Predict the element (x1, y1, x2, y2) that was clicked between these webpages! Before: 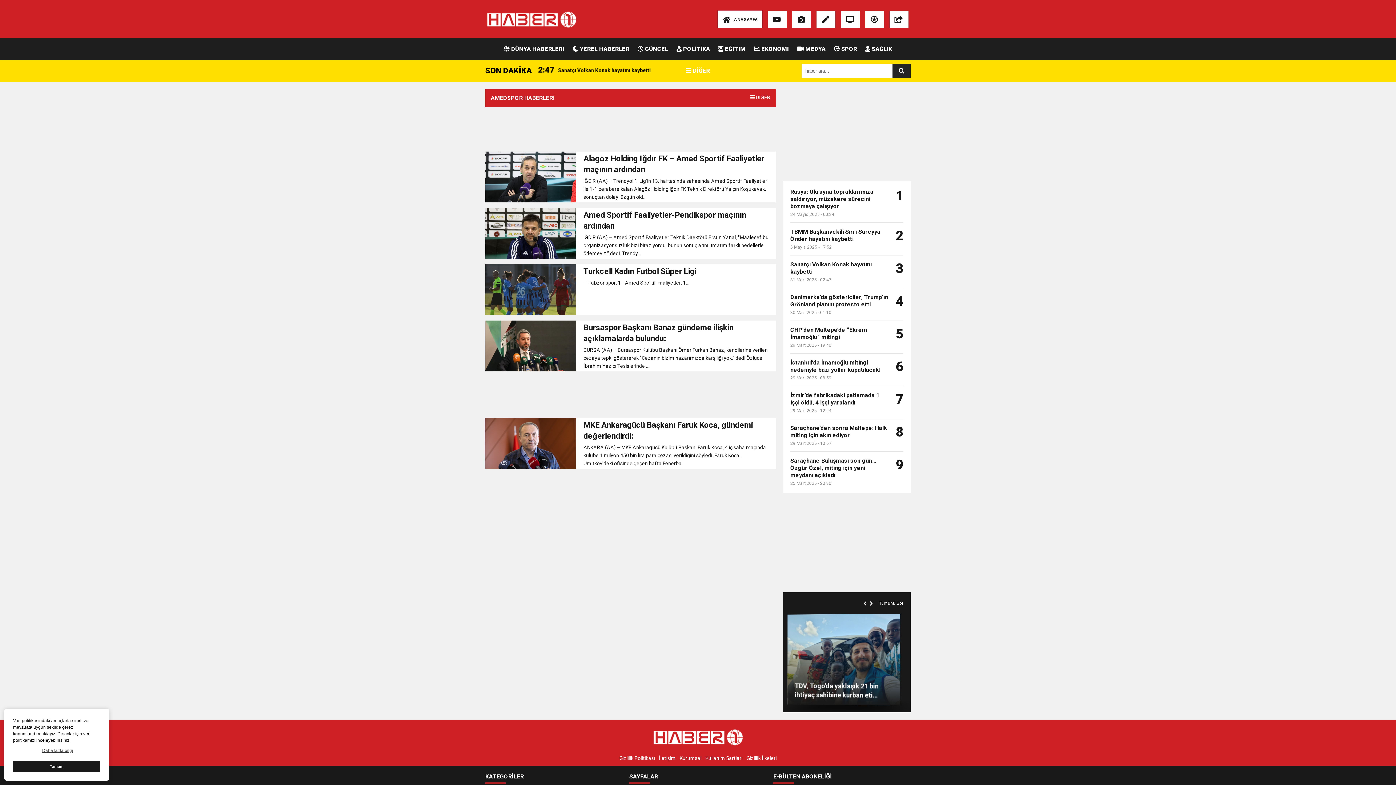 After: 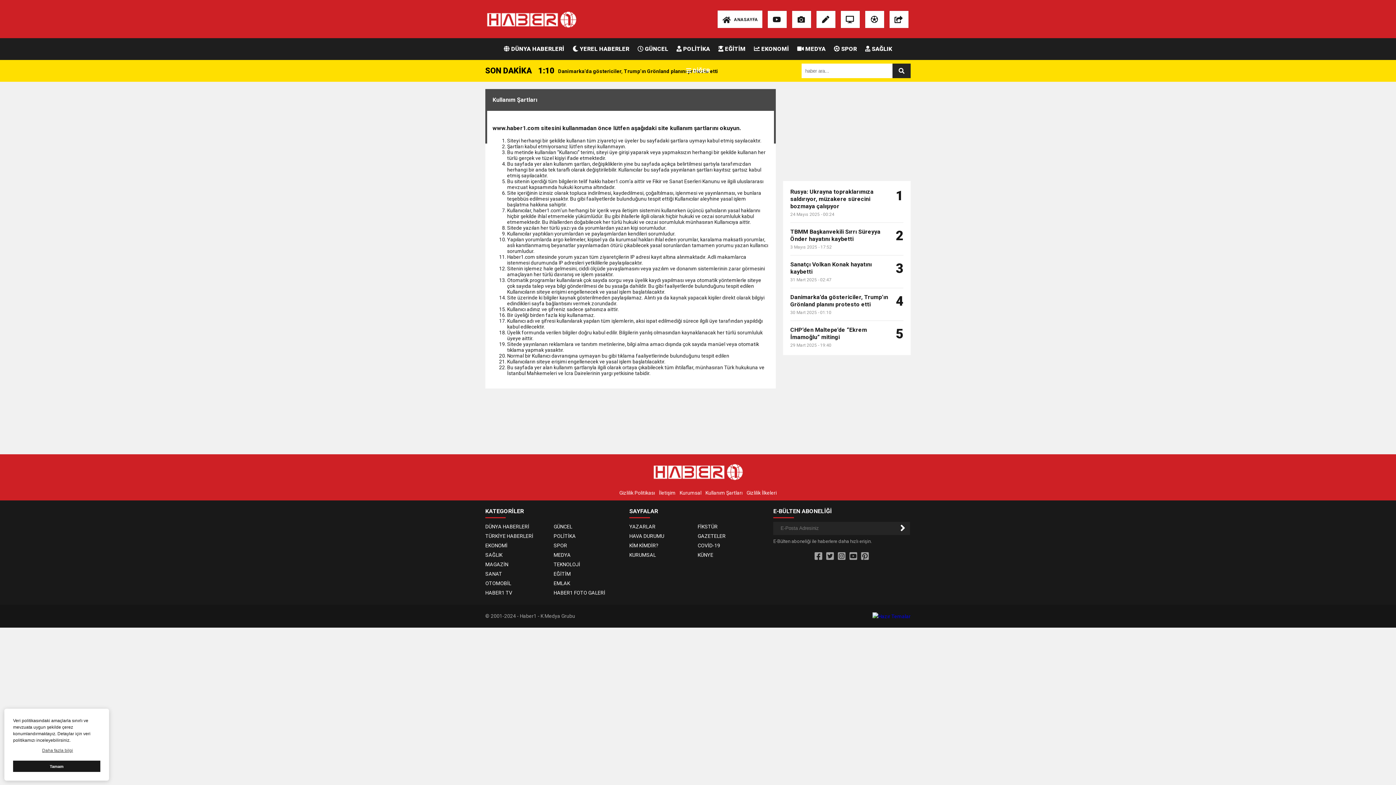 Action: bbox: (704, 754, 744, 762) label: Kullanım Şartları